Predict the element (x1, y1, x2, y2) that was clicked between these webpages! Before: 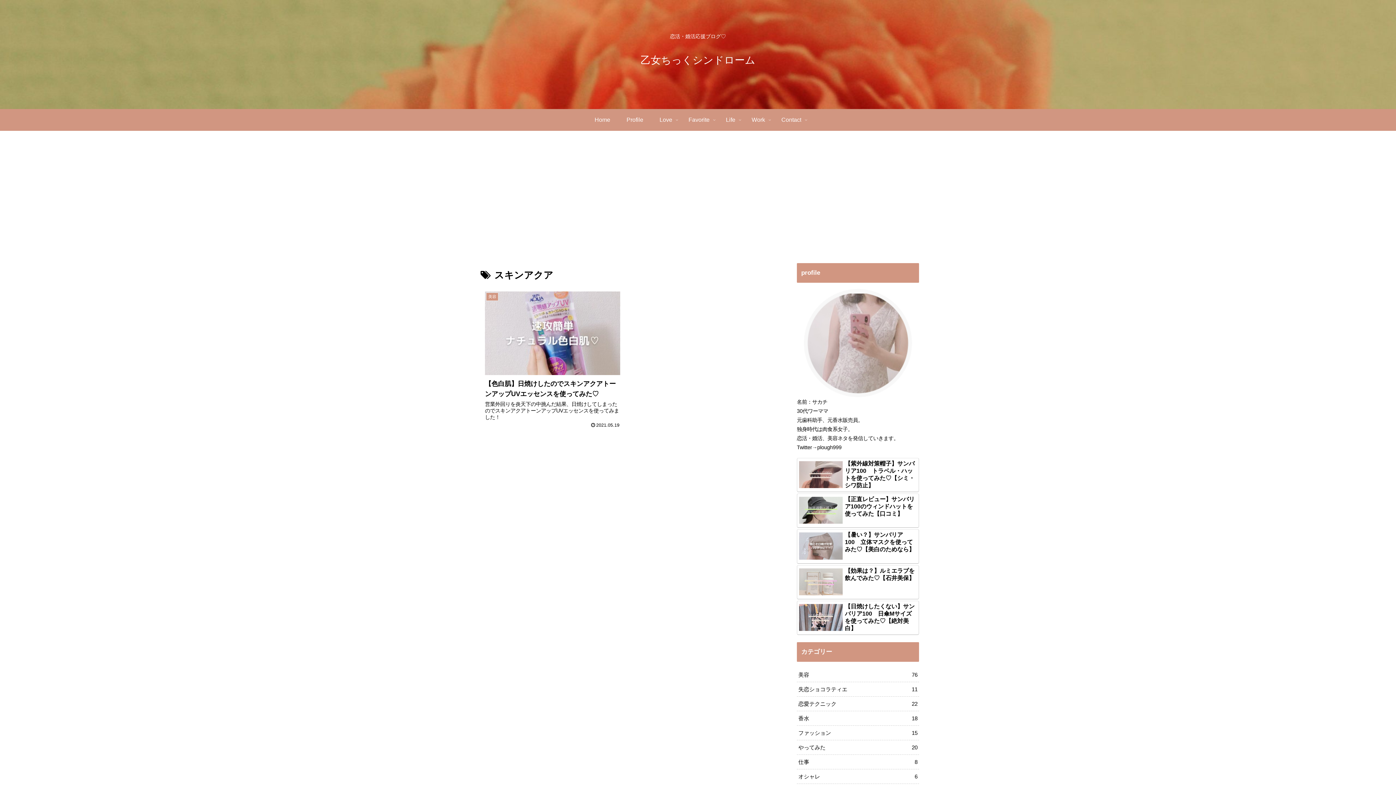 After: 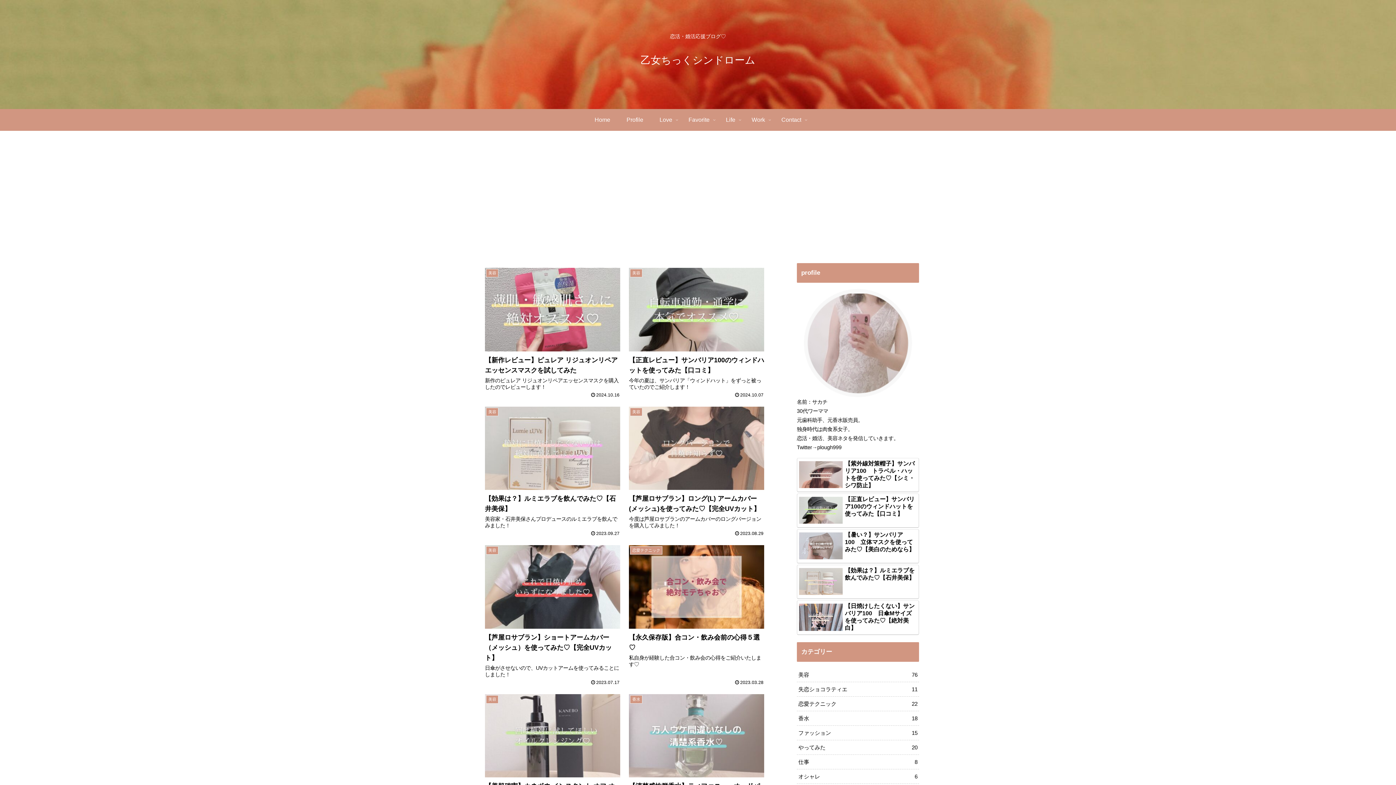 Action: label: 乙女ちっくシンドローム bbox: (634, 57, 762, 65)